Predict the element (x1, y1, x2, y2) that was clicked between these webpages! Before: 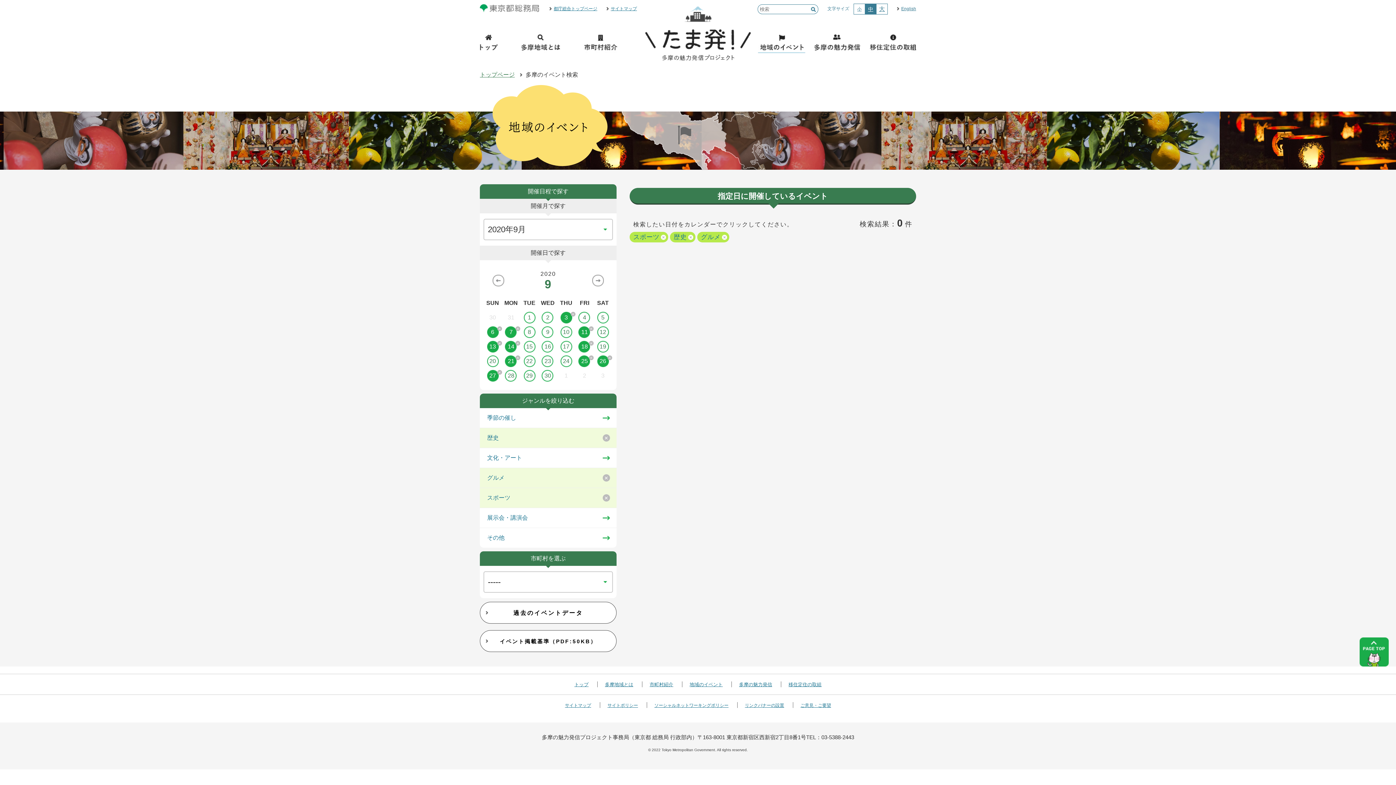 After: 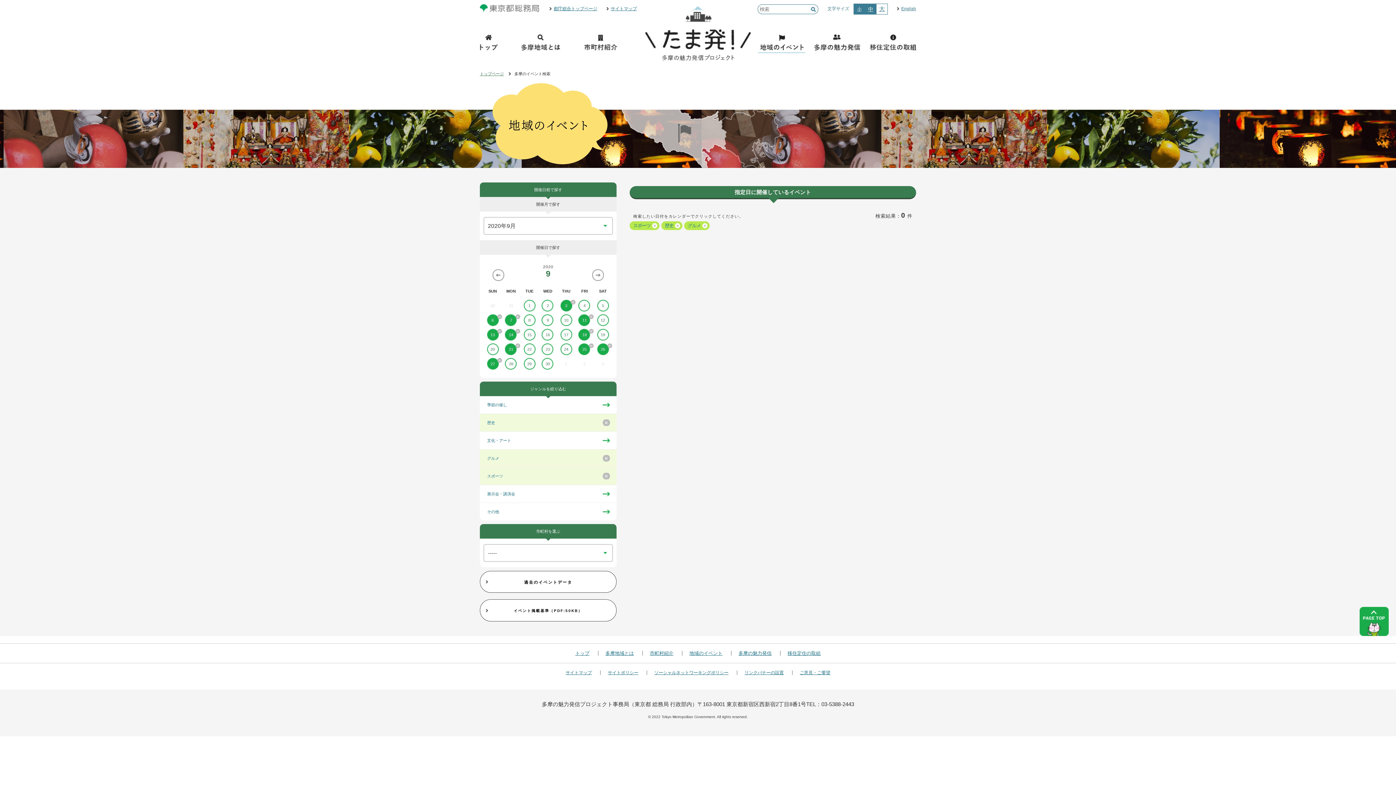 Action: bbox: (854, 4, 865, 14) label: 小